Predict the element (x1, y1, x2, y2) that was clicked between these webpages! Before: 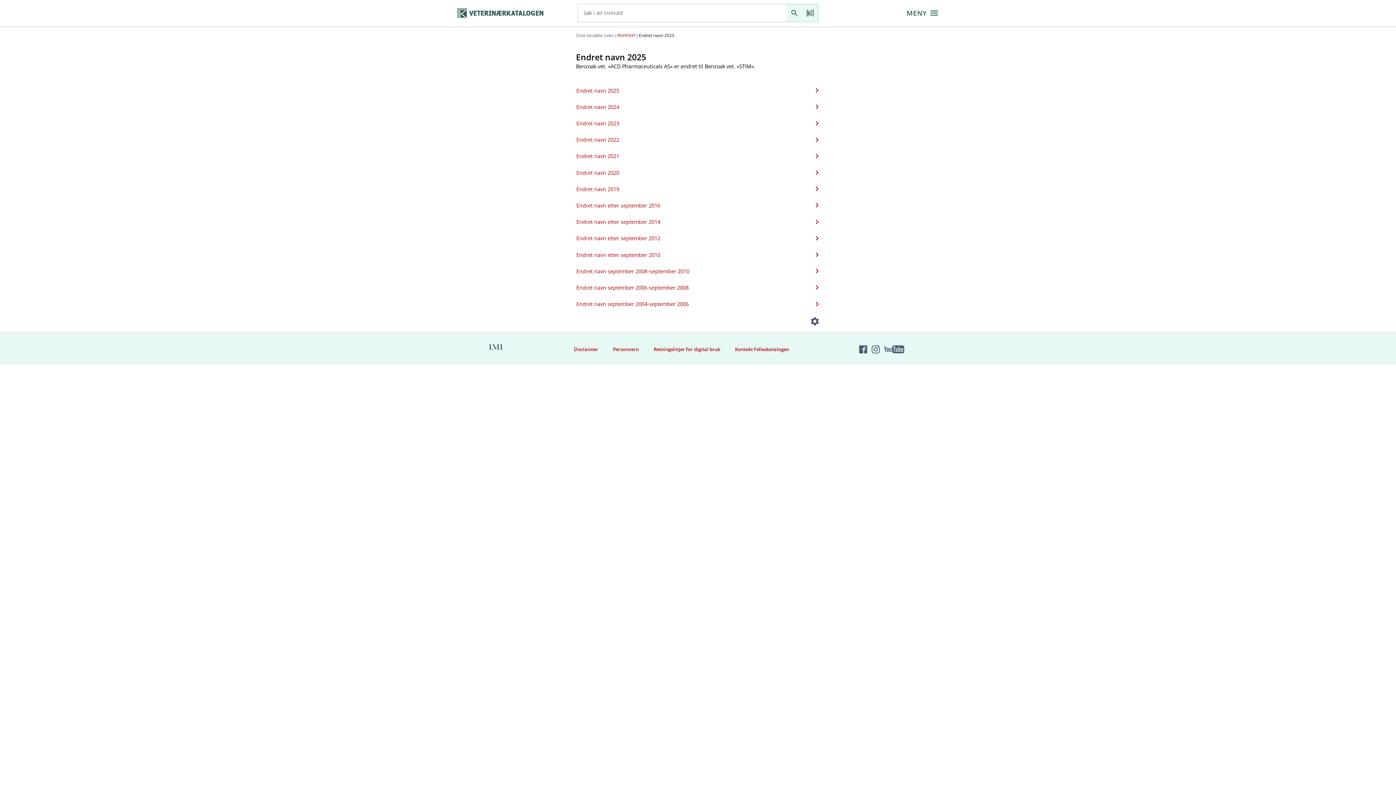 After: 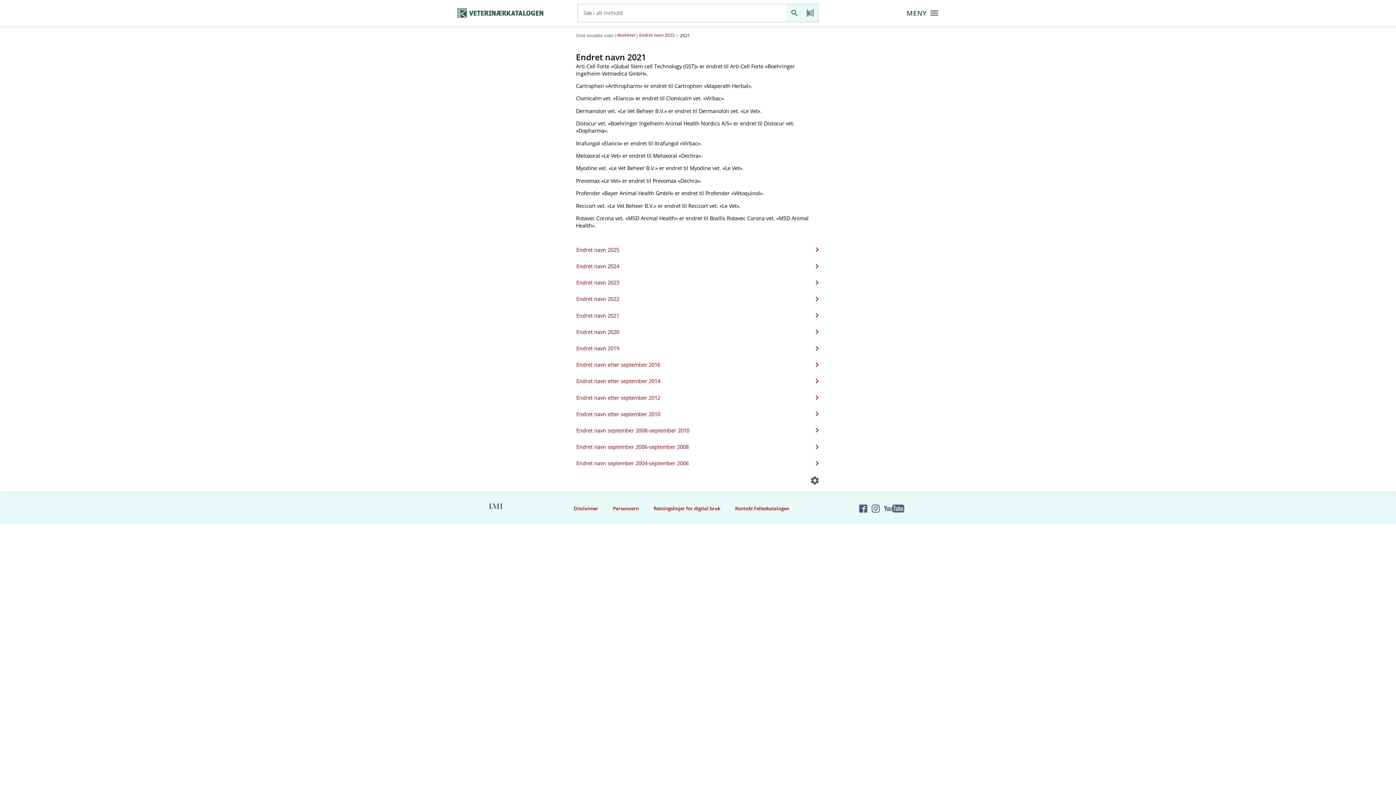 Action: label: Endret navn 2021 bbox: (576, 148, 819, 164)